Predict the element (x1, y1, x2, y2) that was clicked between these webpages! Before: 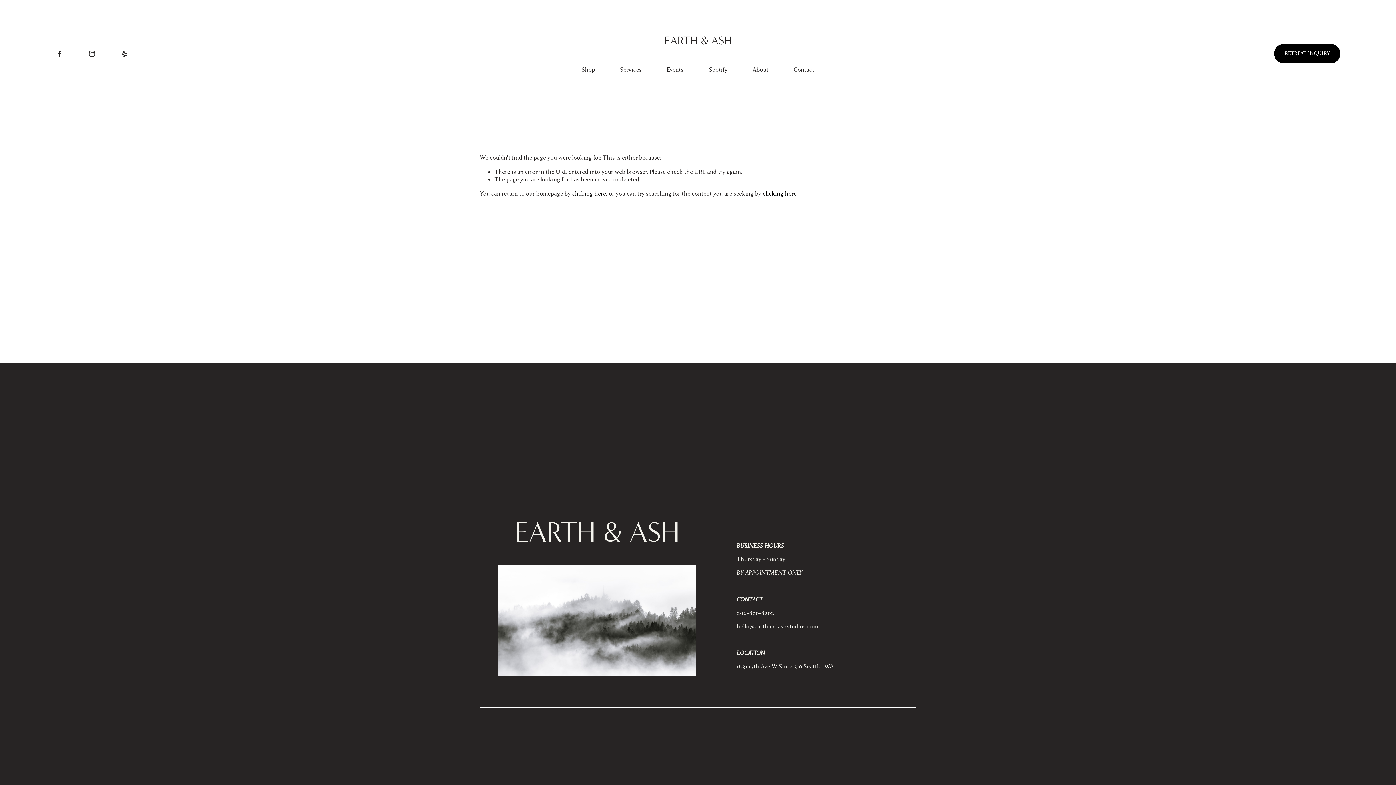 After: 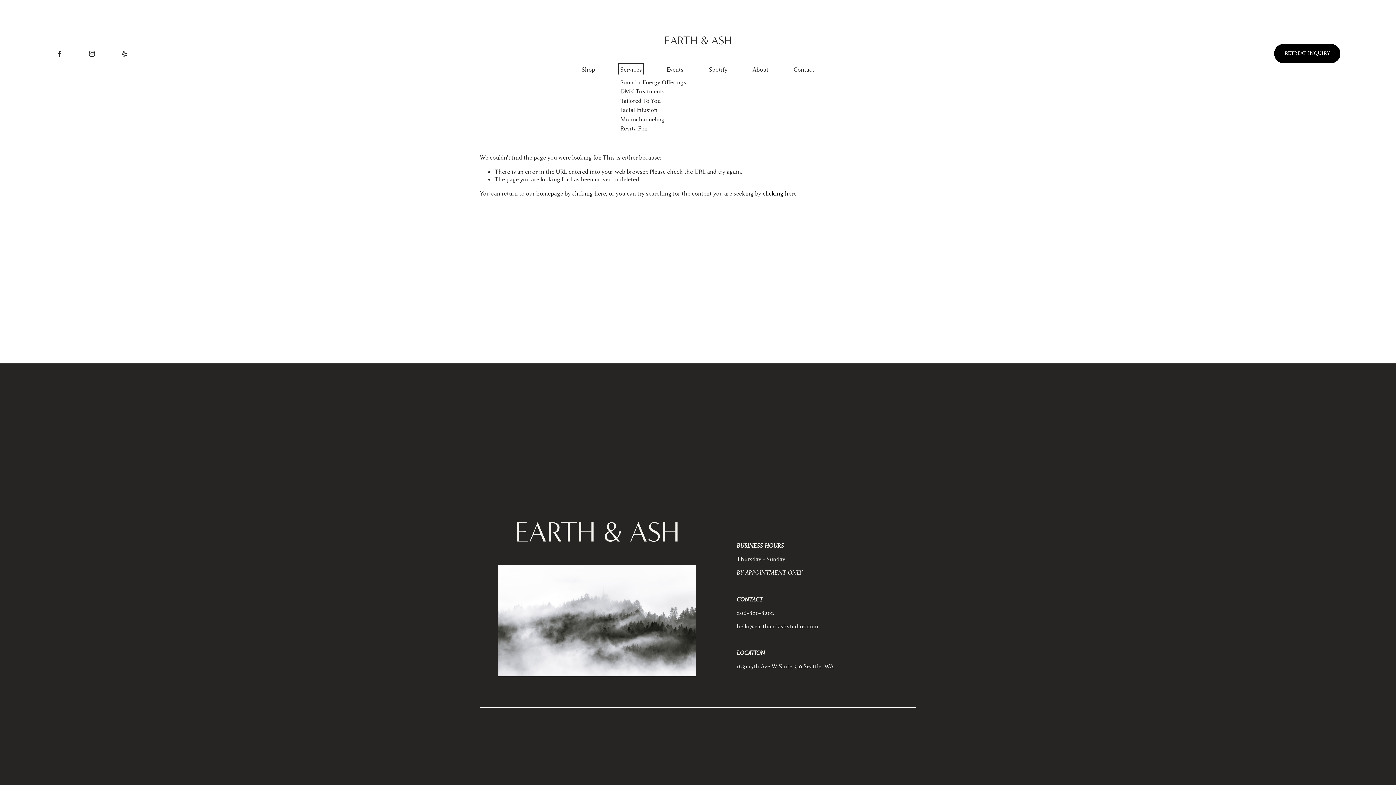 Action: label: folder dropdown bbox: (620, 65, 641, 74)